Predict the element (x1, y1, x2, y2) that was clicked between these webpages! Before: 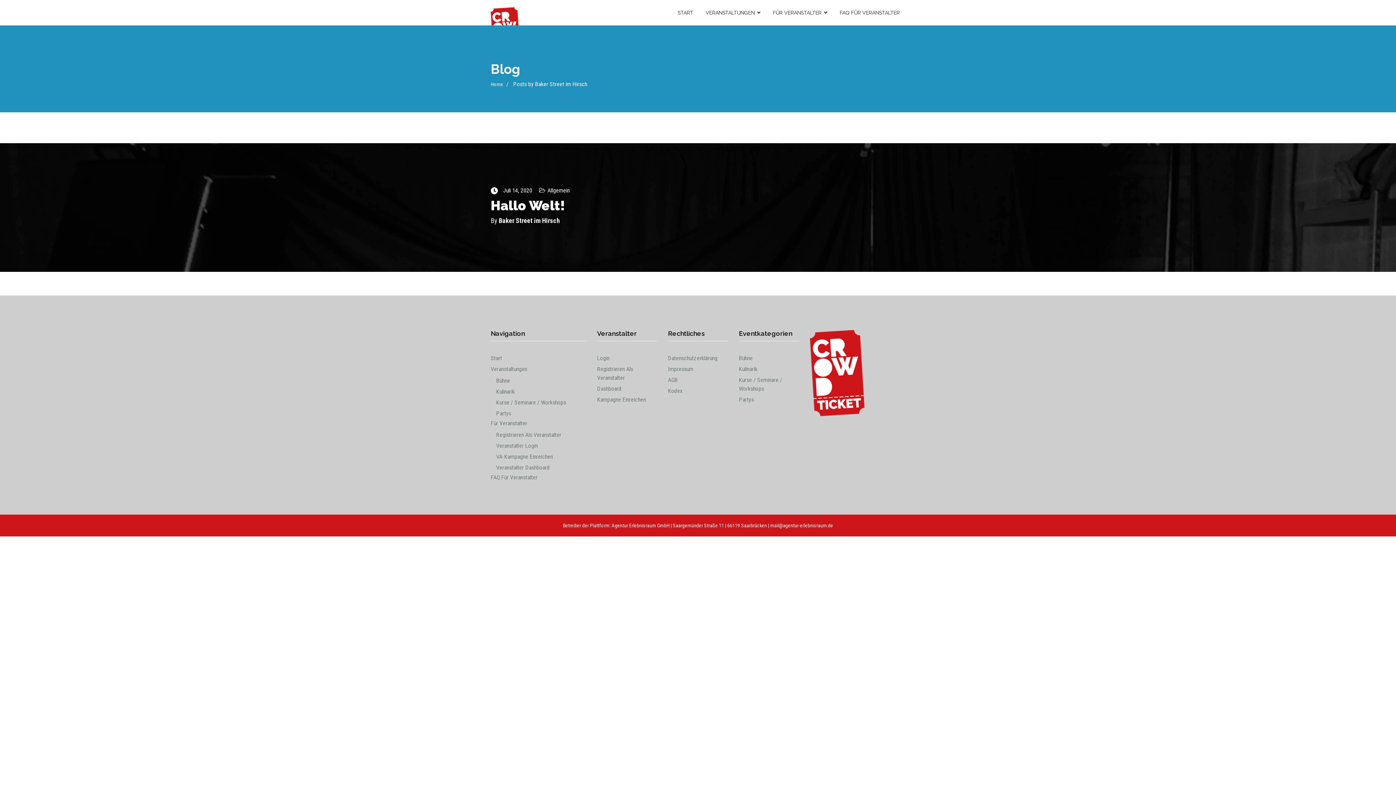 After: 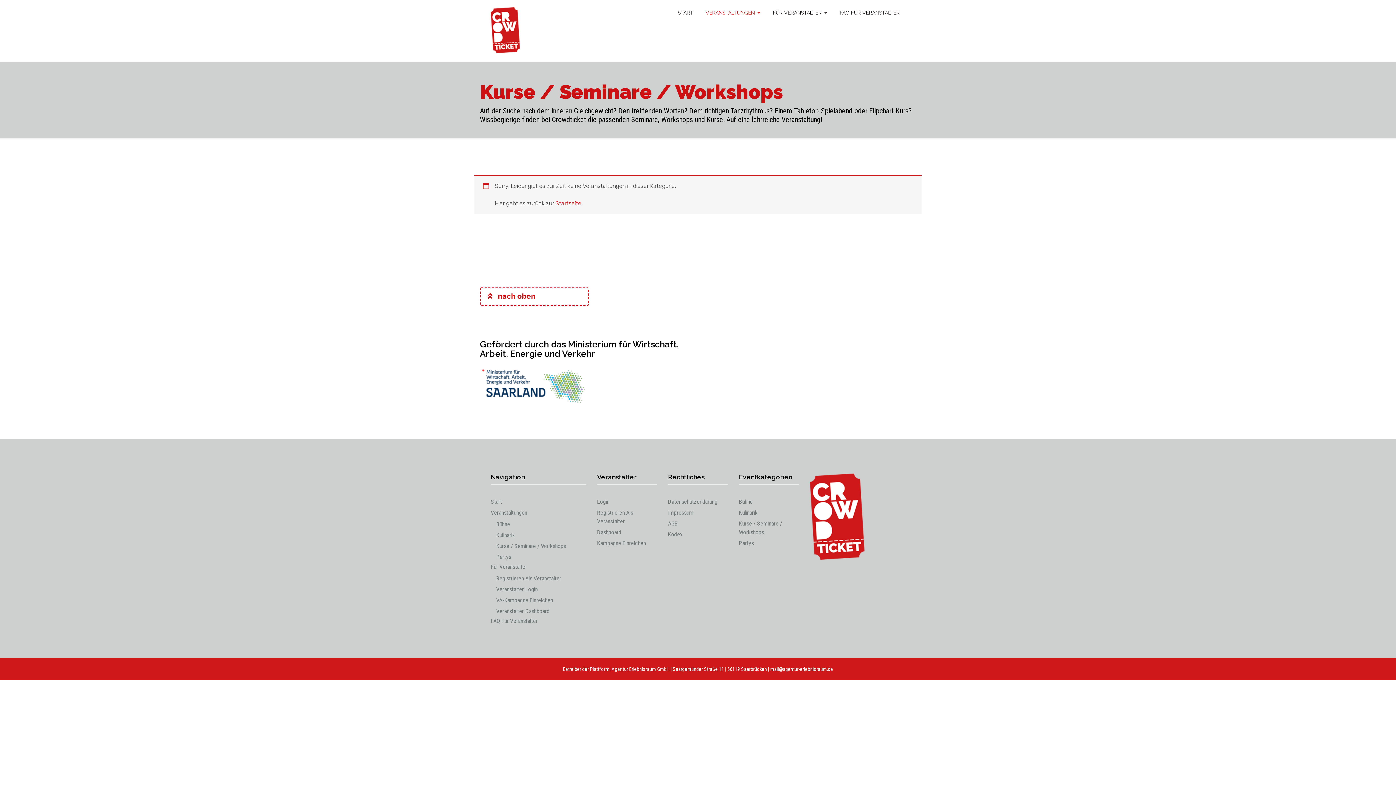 Action: bbox: (739, 374, 799, 394) label: Kurse / Seminare / Workshops